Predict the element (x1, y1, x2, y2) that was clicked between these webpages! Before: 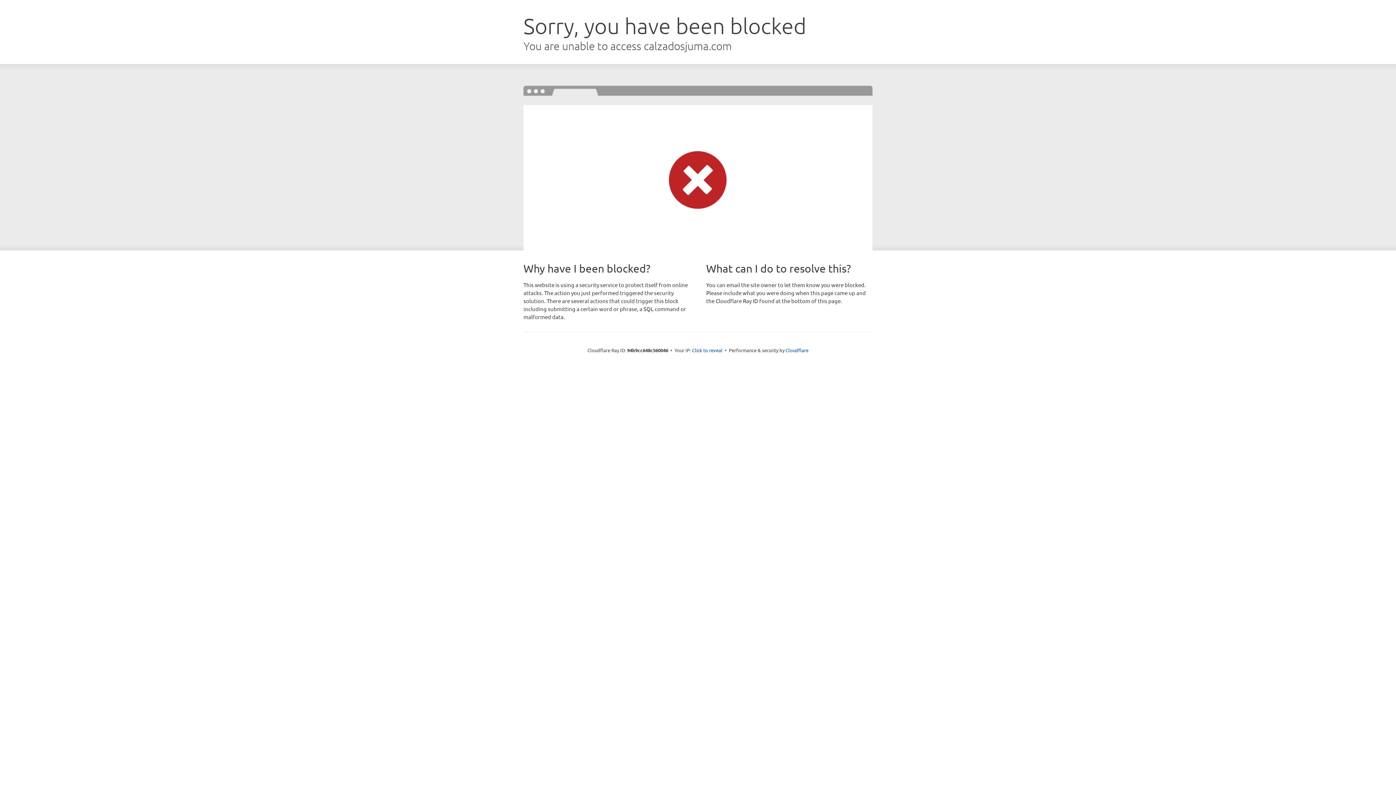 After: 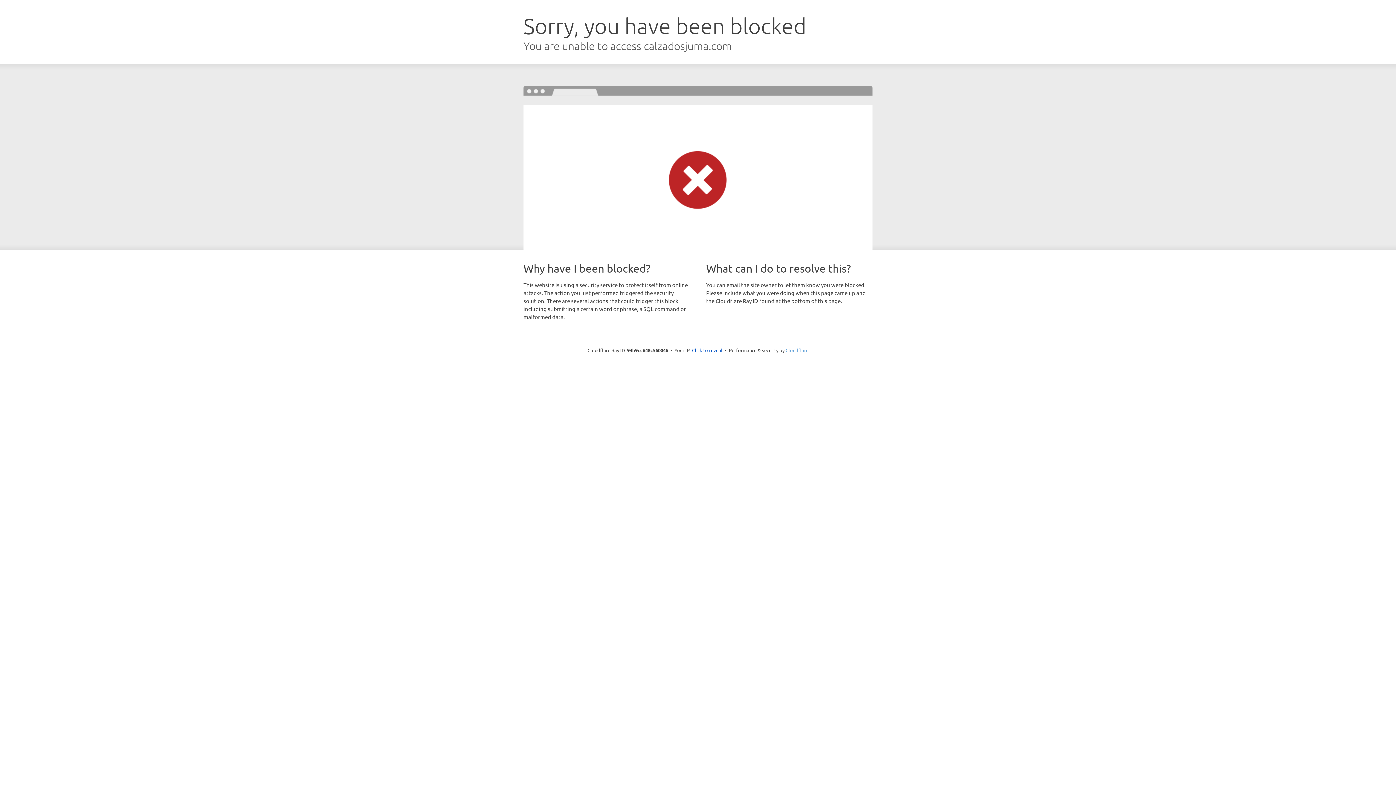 Action: label: Cloudflare bbox: (785, 347, 808, 353)